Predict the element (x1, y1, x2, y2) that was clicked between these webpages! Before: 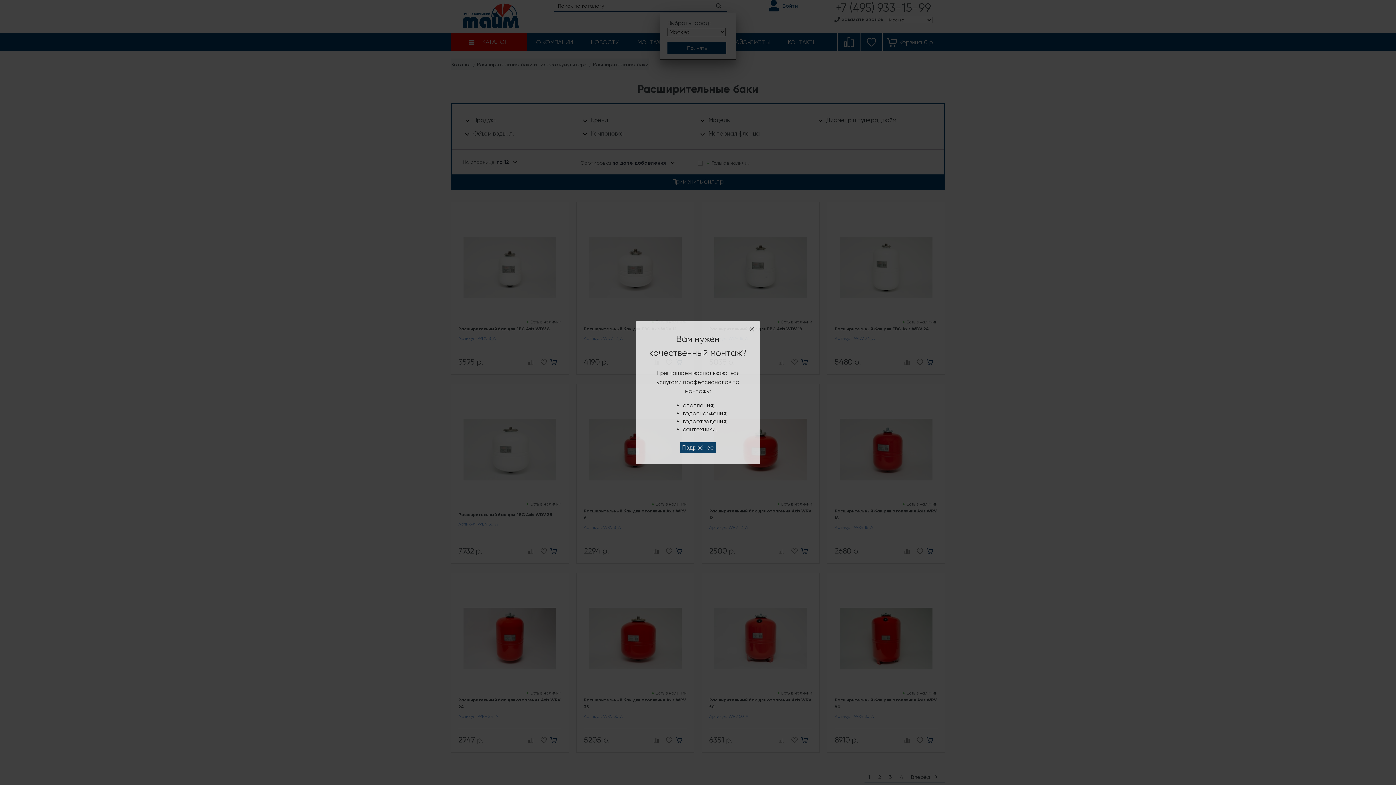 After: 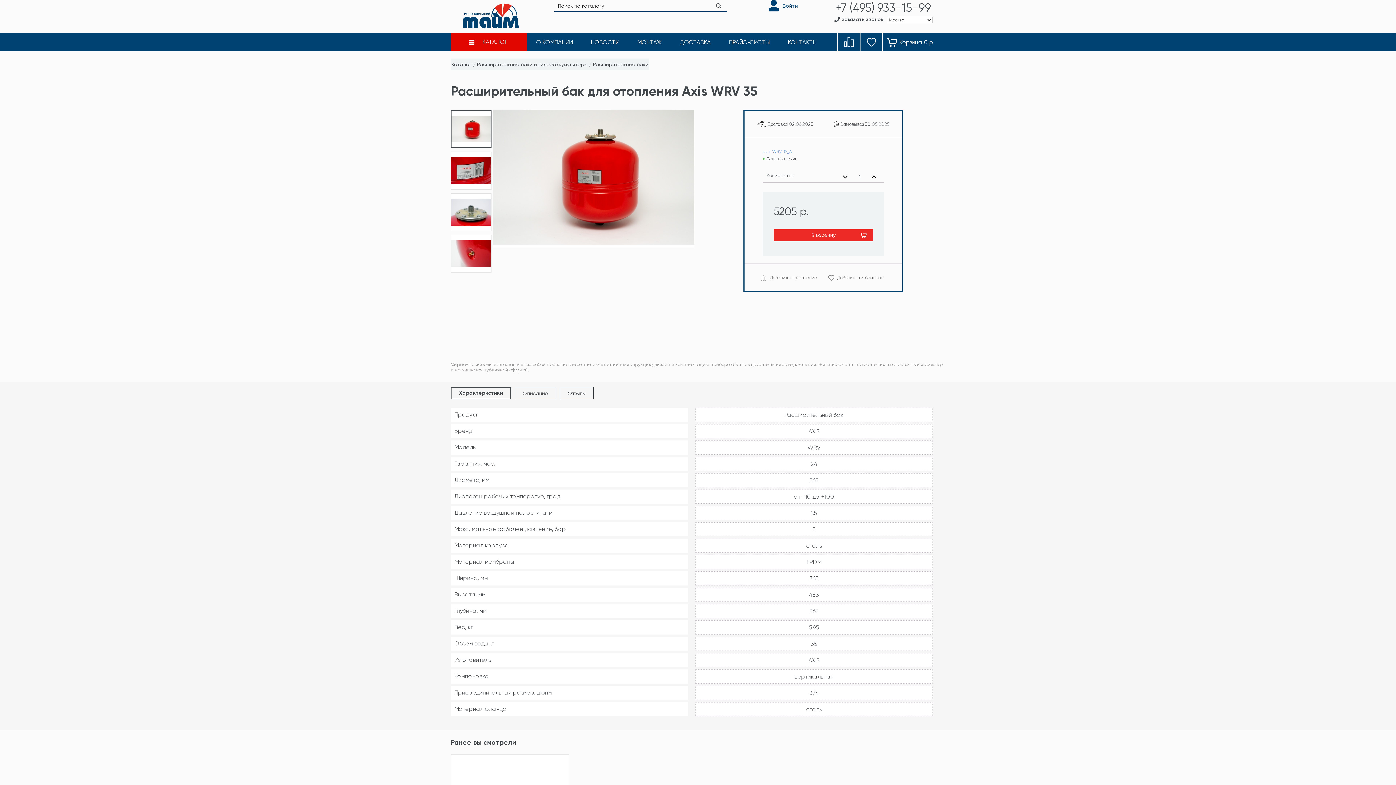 Action: label: Артикул: WRV 35_А bbox: (584, 710, 686, 728)